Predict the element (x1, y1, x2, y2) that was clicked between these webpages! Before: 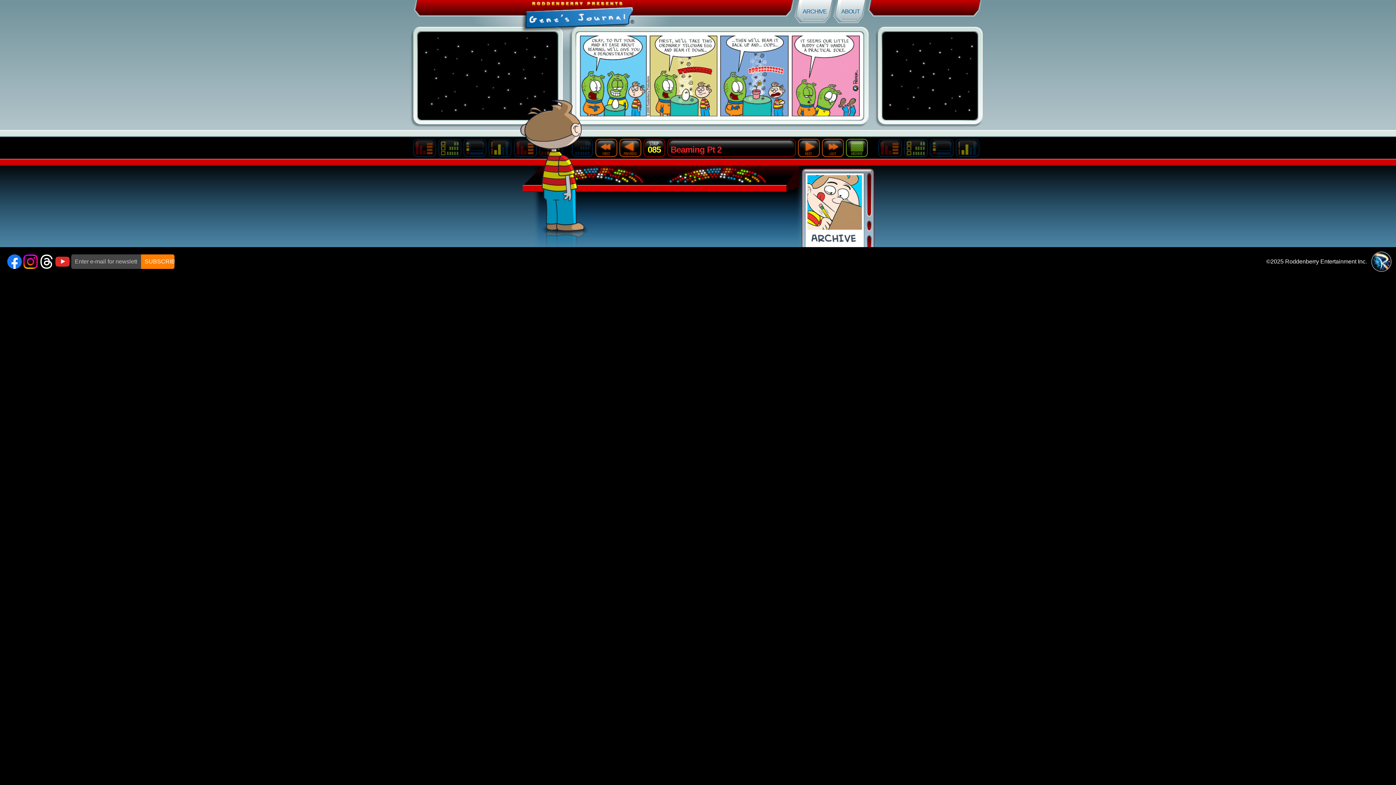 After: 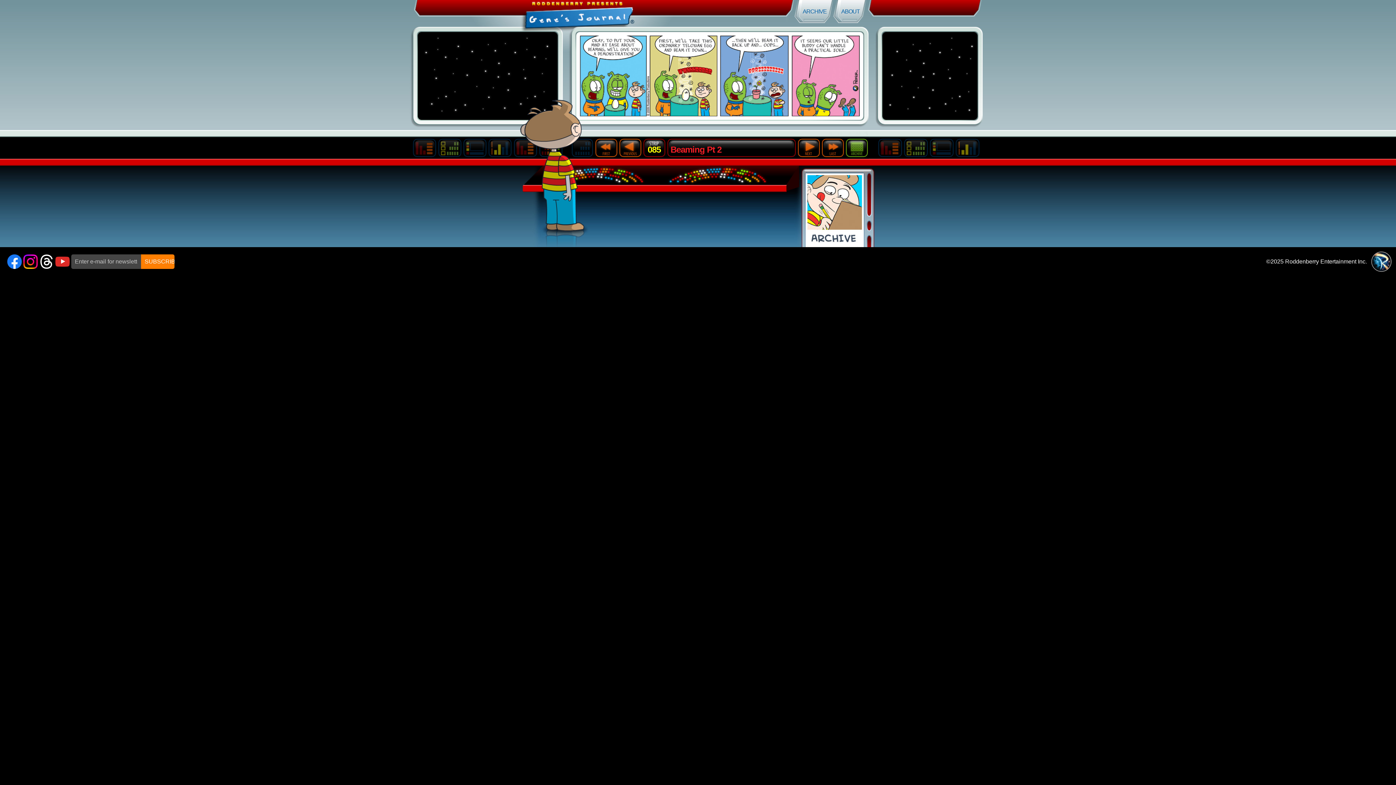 Action: label: YouTube bbox: (55, 254, 69, 269)